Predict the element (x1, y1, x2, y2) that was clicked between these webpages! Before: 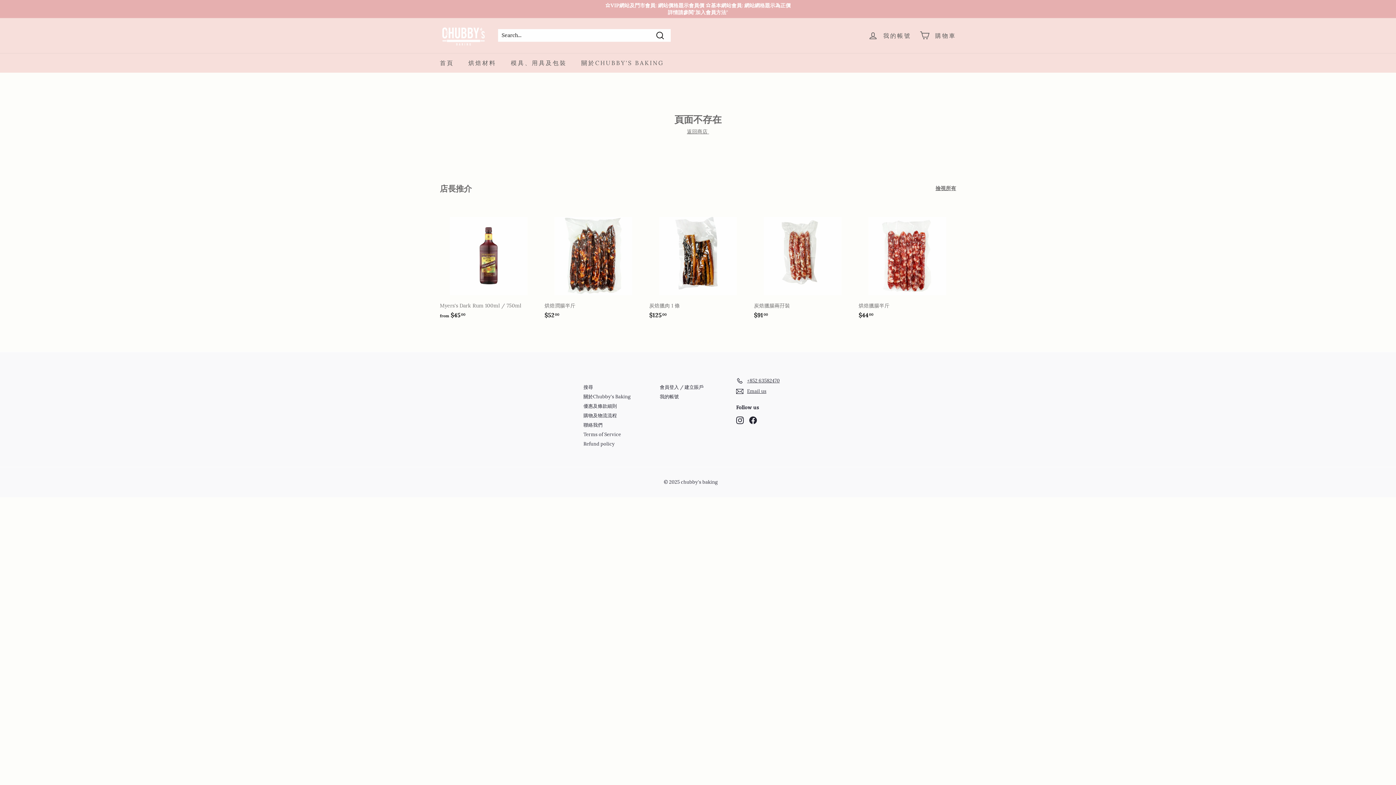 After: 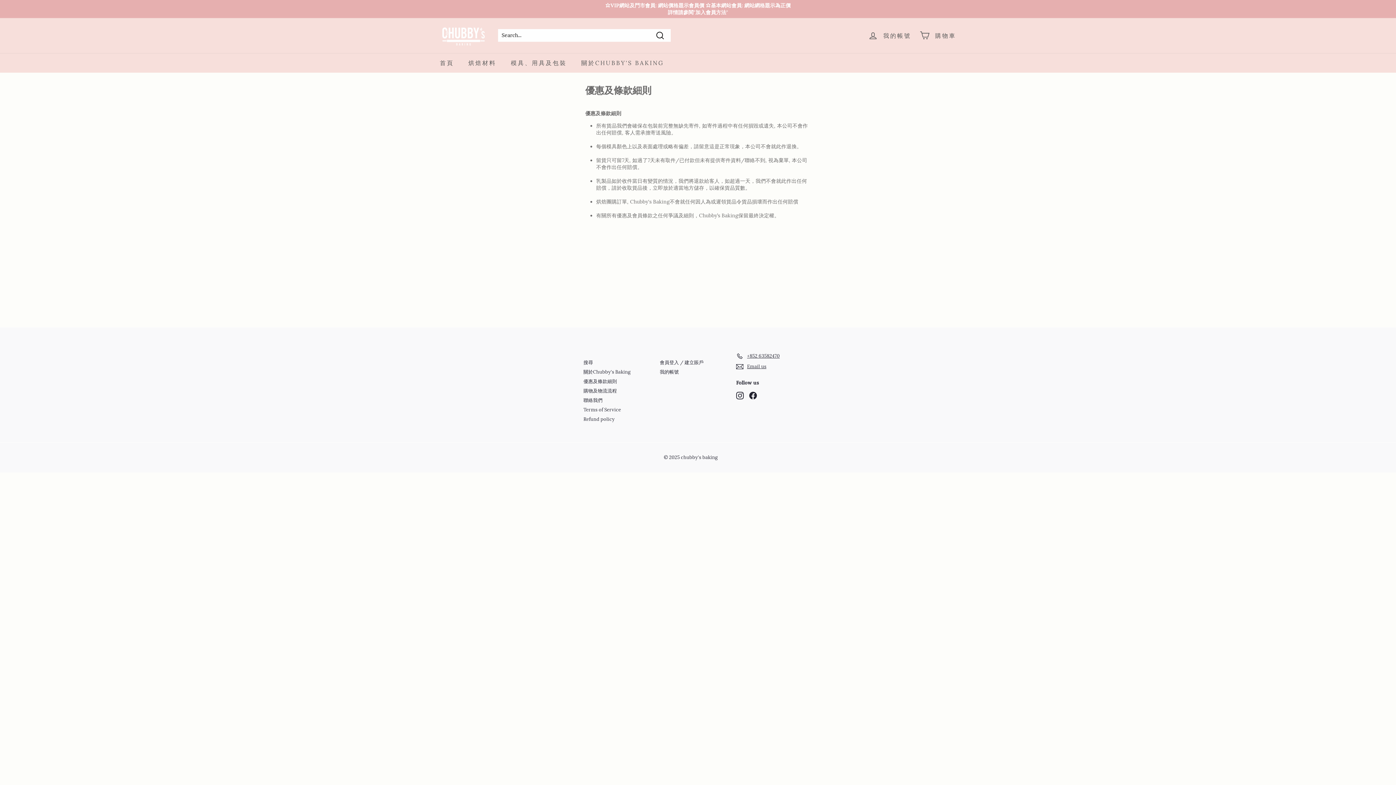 Action: bbox: (583, 401, 617, 411) label: 優惠及條款細則